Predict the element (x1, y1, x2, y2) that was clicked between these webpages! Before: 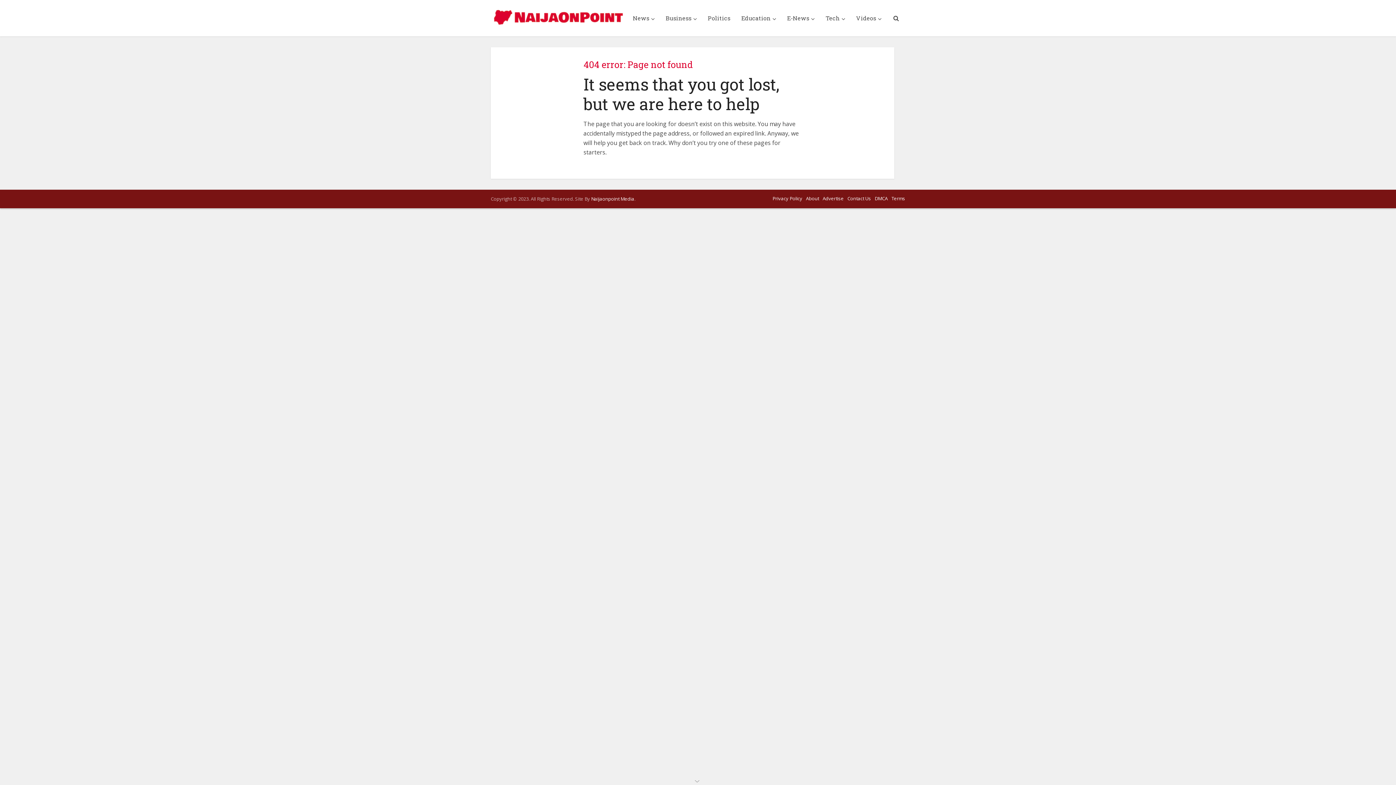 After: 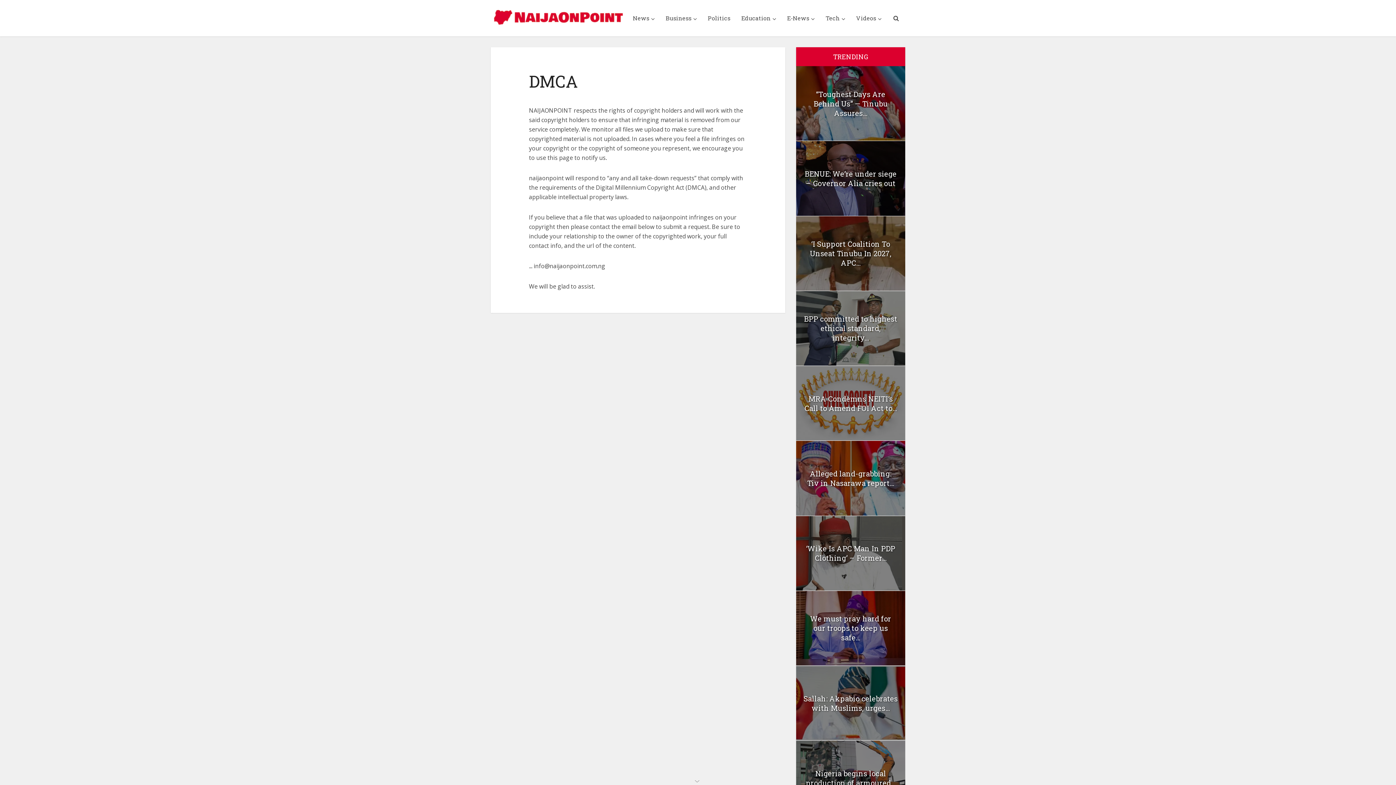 Action: bbox: (874, 195, 888, 201) label: DMCA